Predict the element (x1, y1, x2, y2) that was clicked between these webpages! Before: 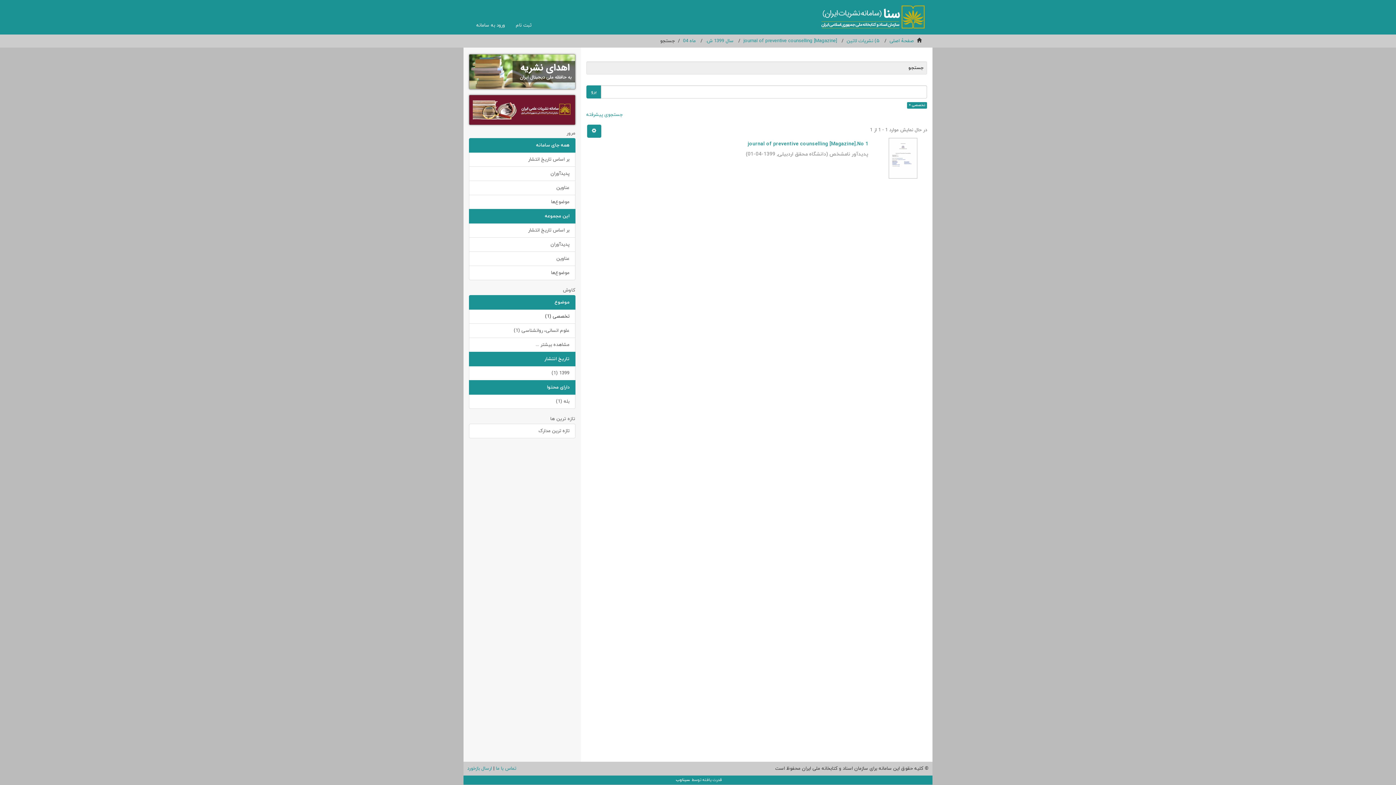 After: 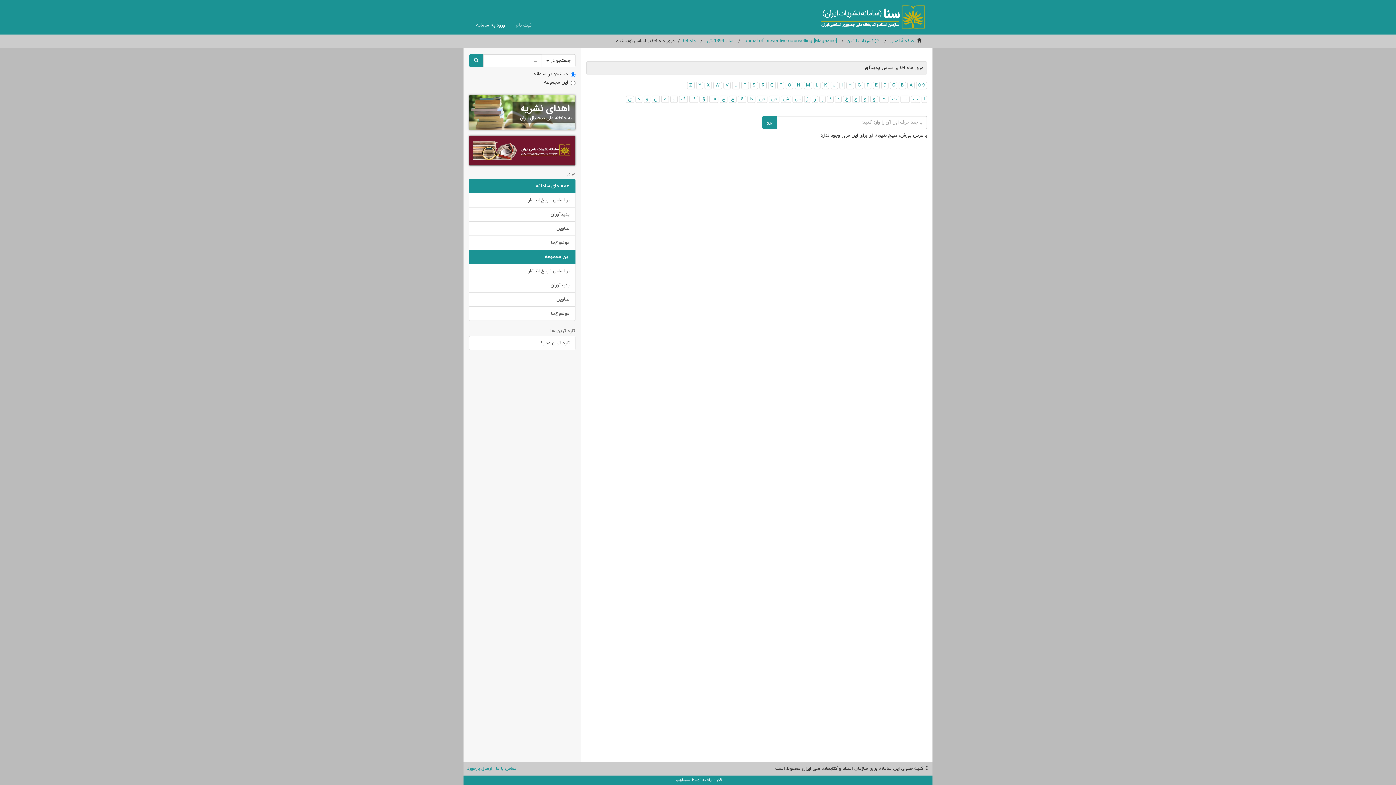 Action: label: پدیدآوران bbox: (469, 237, 575, 252)